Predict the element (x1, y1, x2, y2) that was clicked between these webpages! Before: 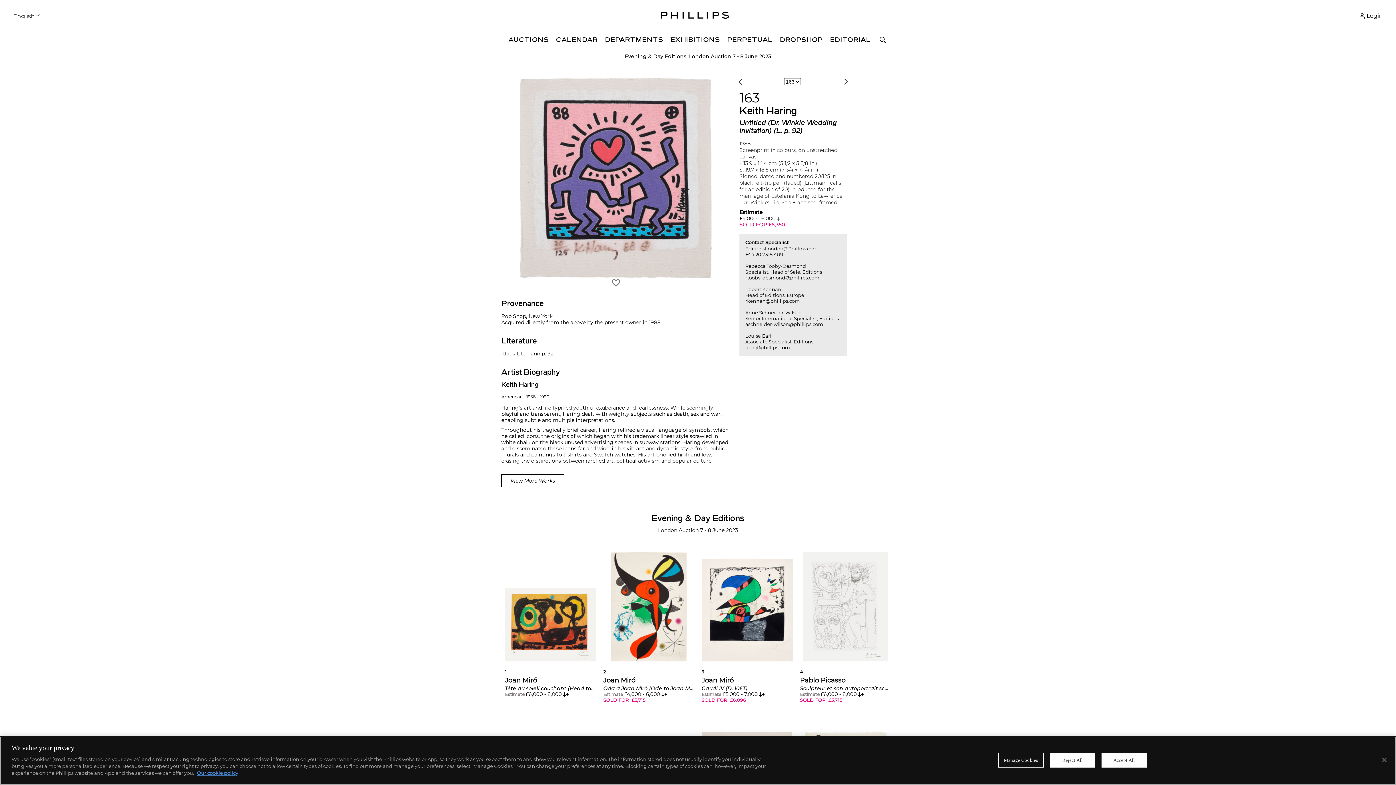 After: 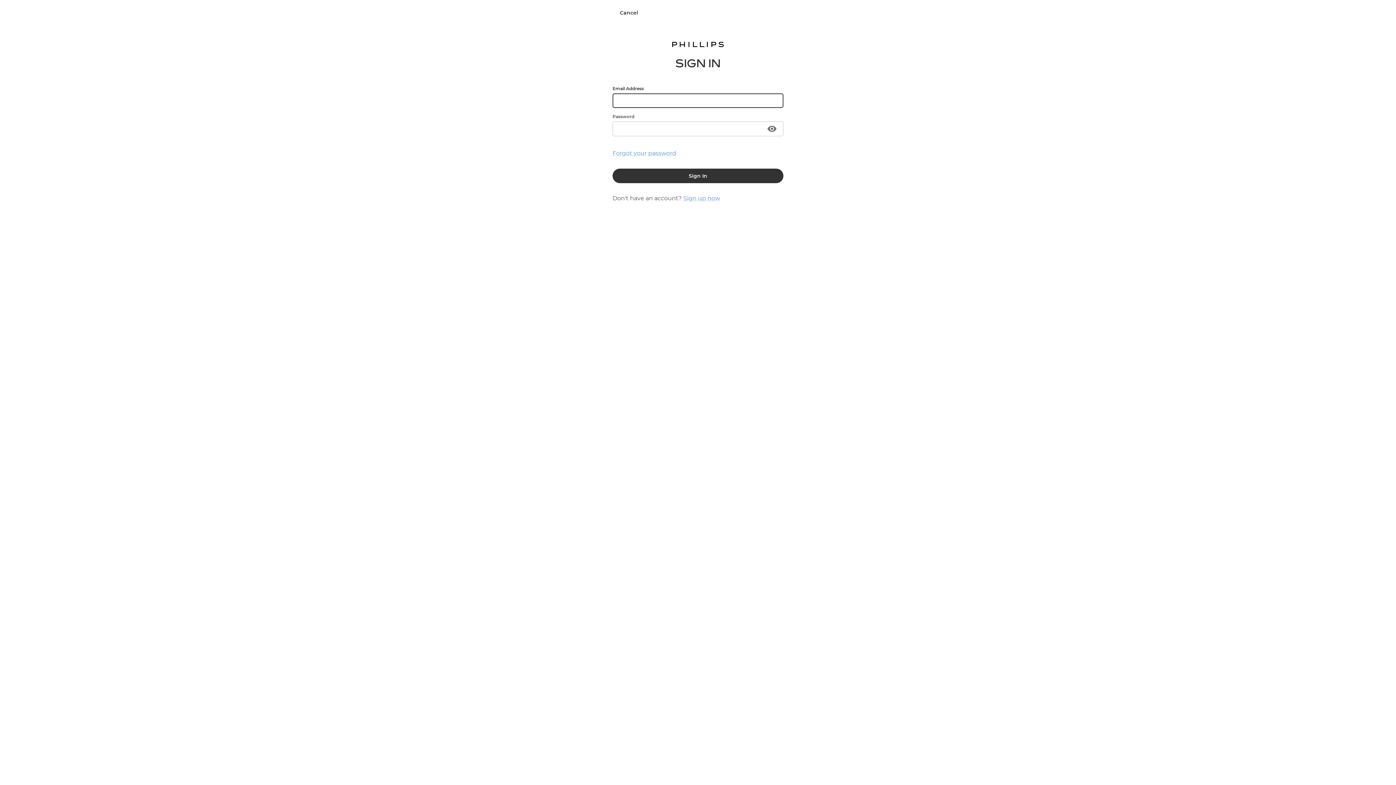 Action: bbox: (545, 697, 555, 707)